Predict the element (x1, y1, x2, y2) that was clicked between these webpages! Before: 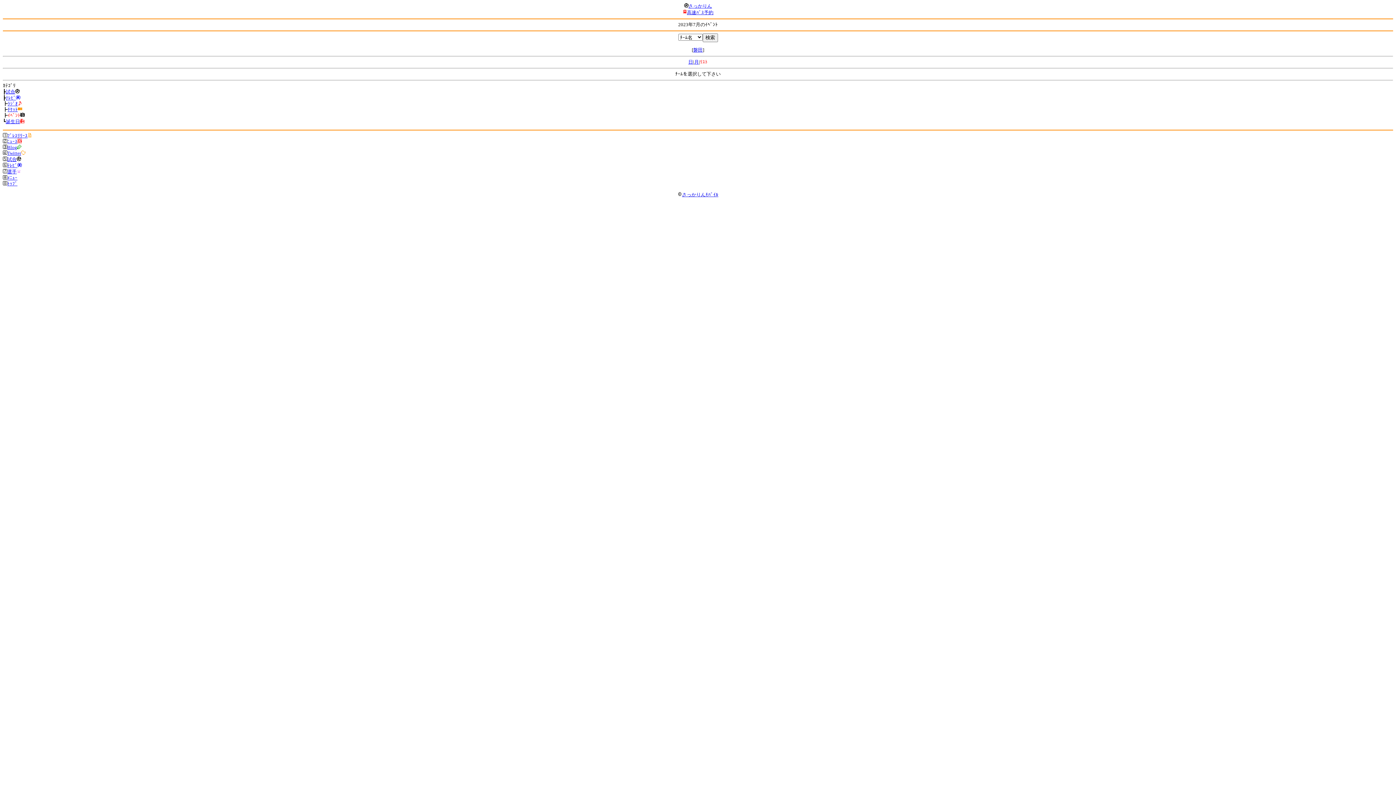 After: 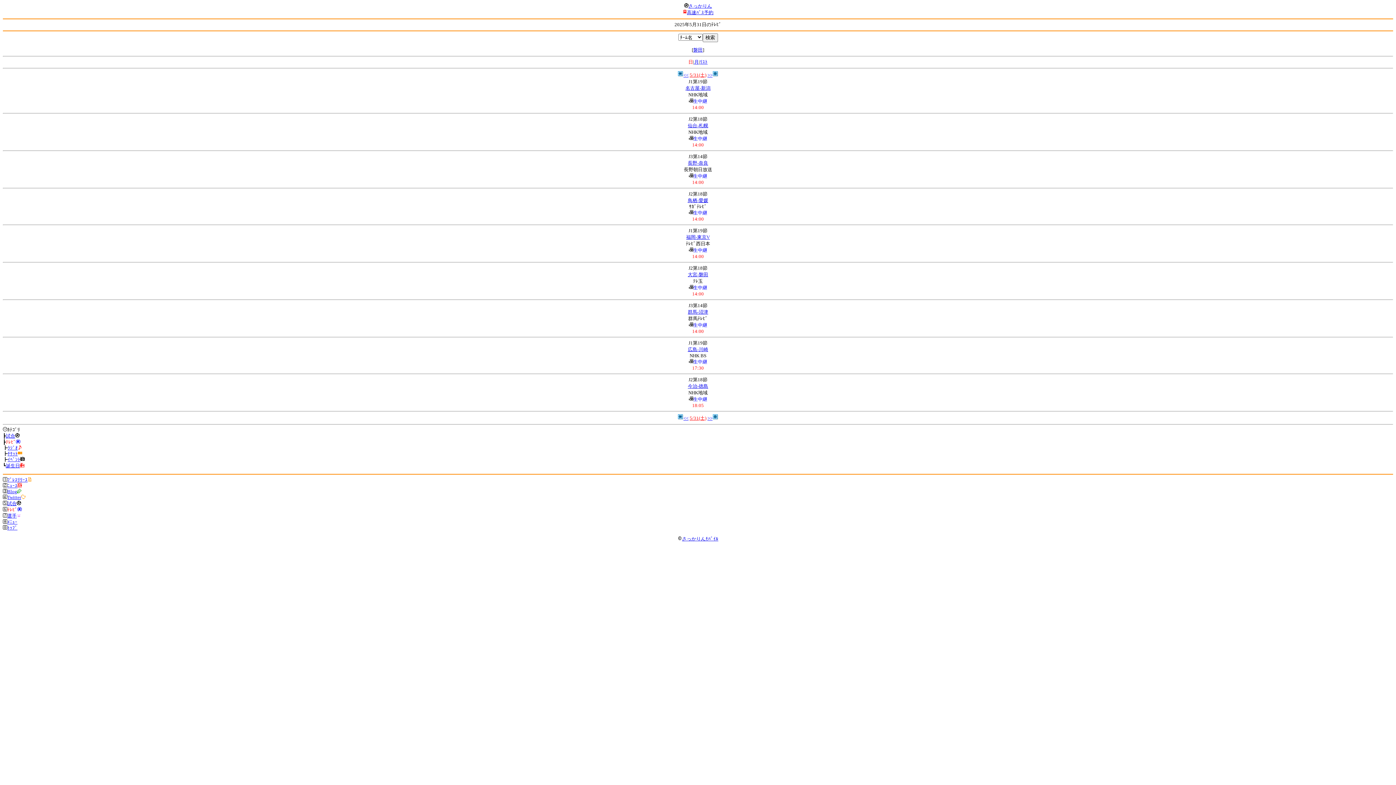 Action: bbox: (7, 162, 21, 168) label: ﾃﾚﾋﾞ